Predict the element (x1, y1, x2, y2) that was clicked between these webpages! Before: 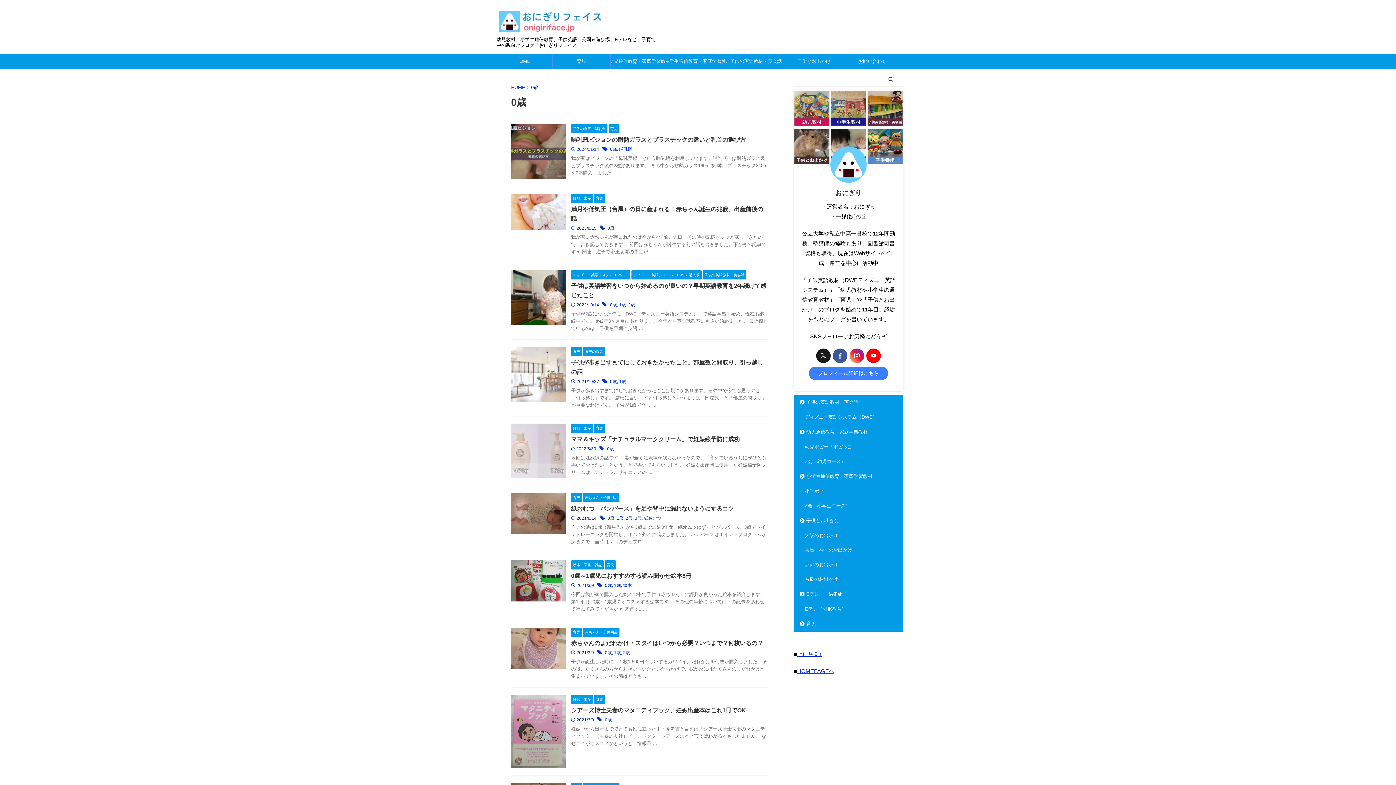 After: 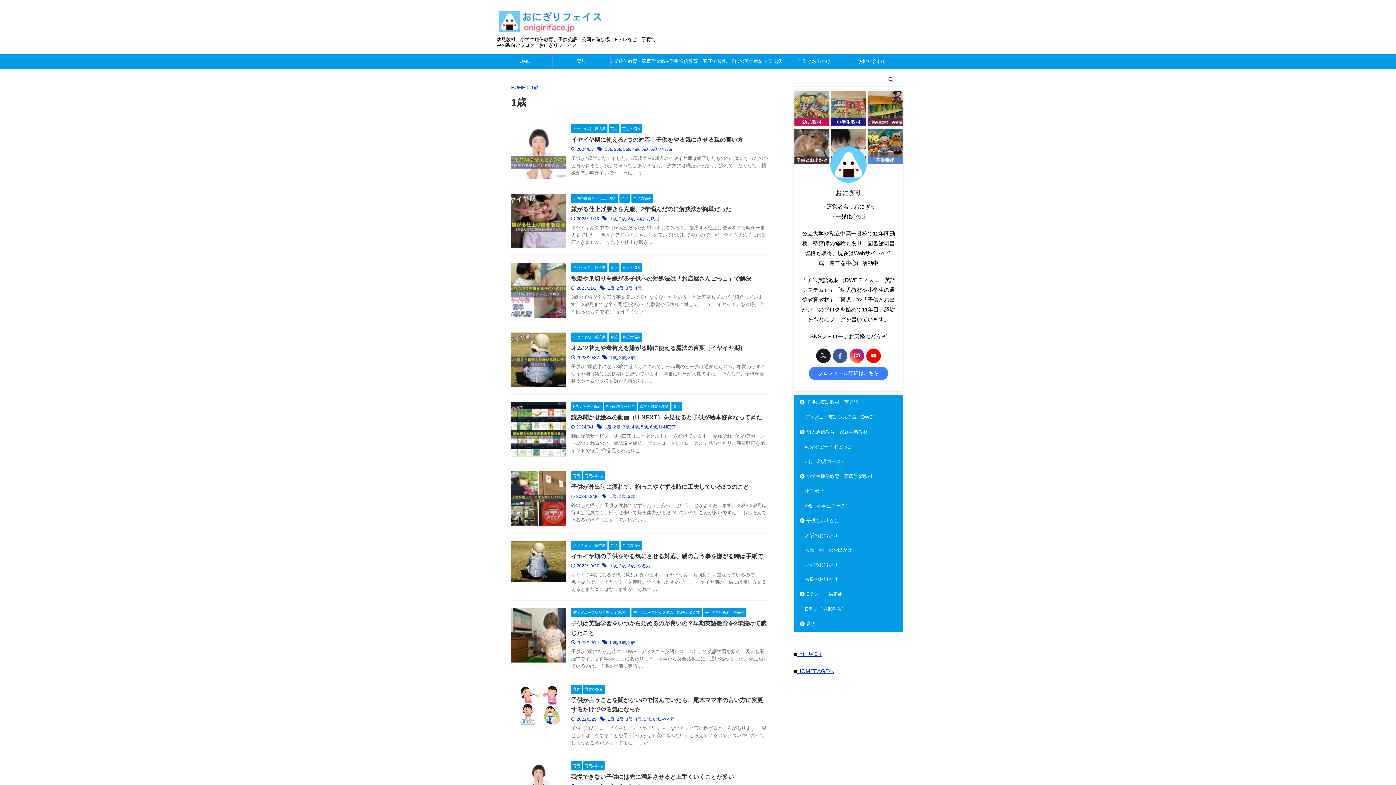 Action: bbox: (619, 379, 626, 384) label: 1歳